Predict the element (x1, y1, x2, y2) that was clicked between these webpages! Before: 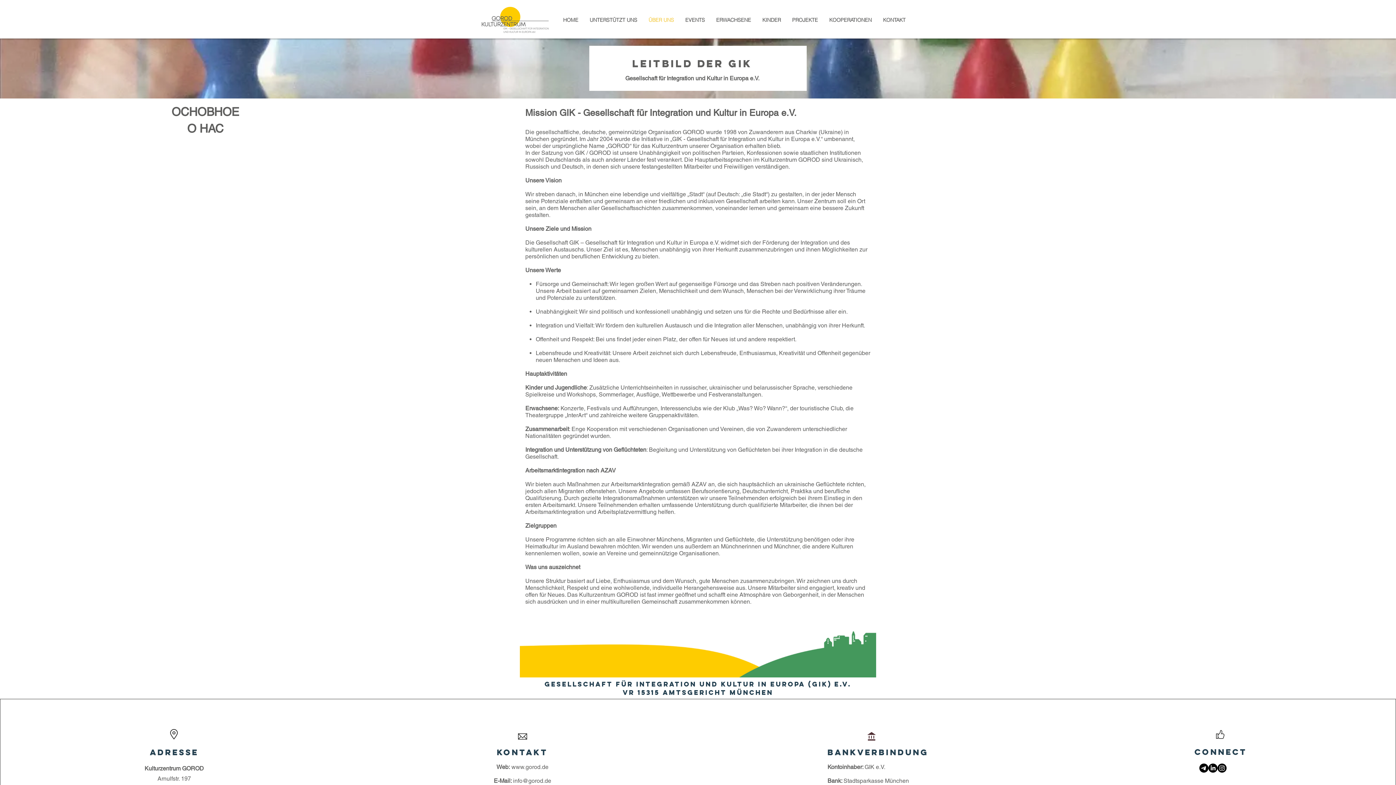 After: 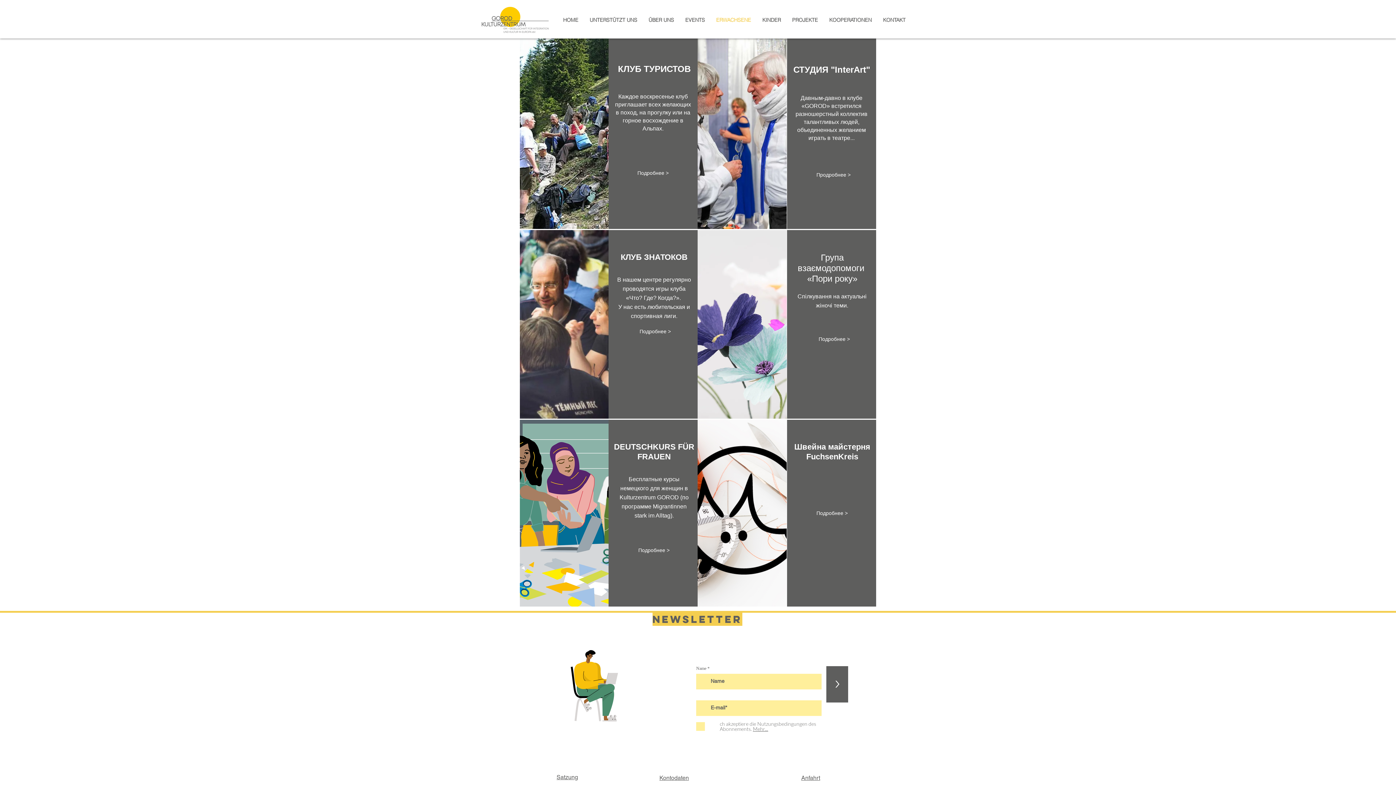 Action: label: ERWACHSENE bbox: (710, 14, 756, 25)